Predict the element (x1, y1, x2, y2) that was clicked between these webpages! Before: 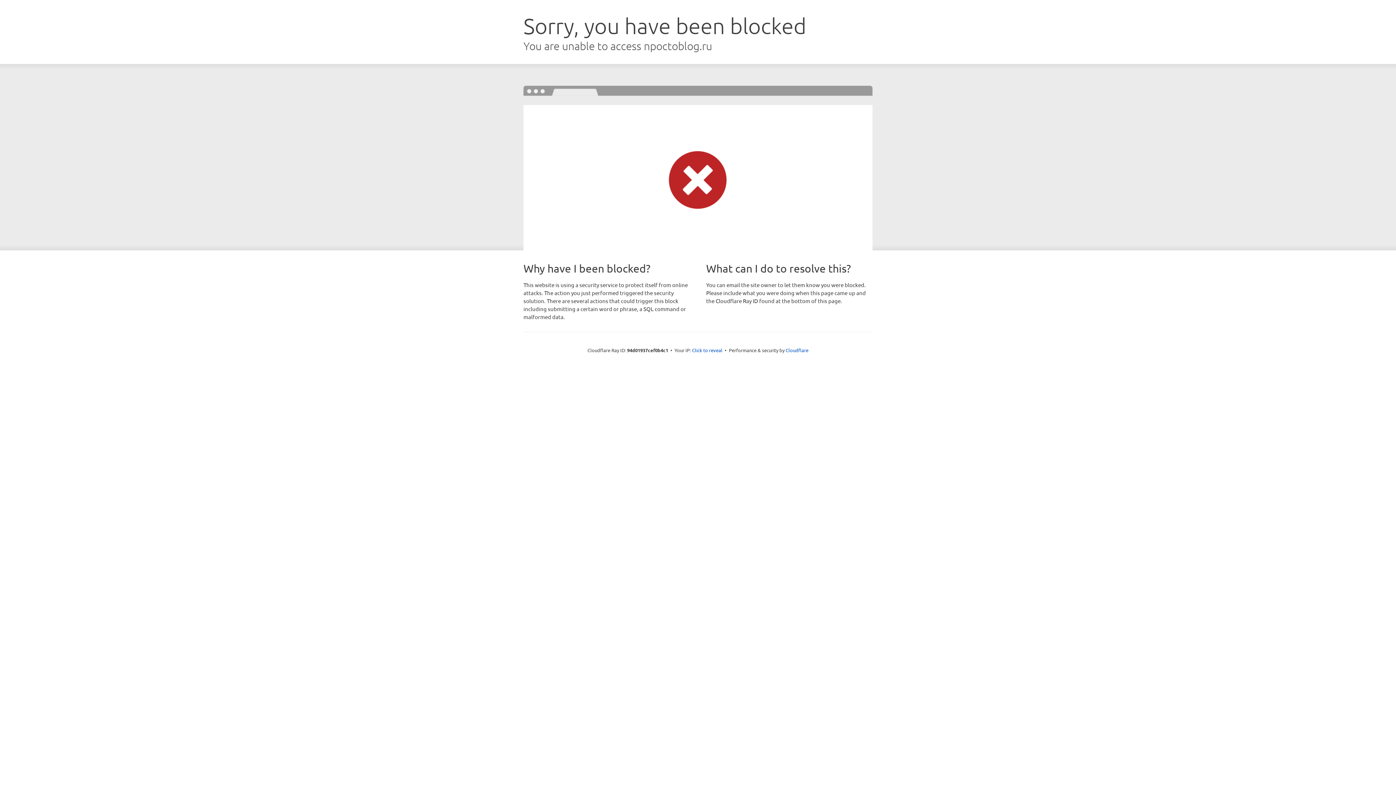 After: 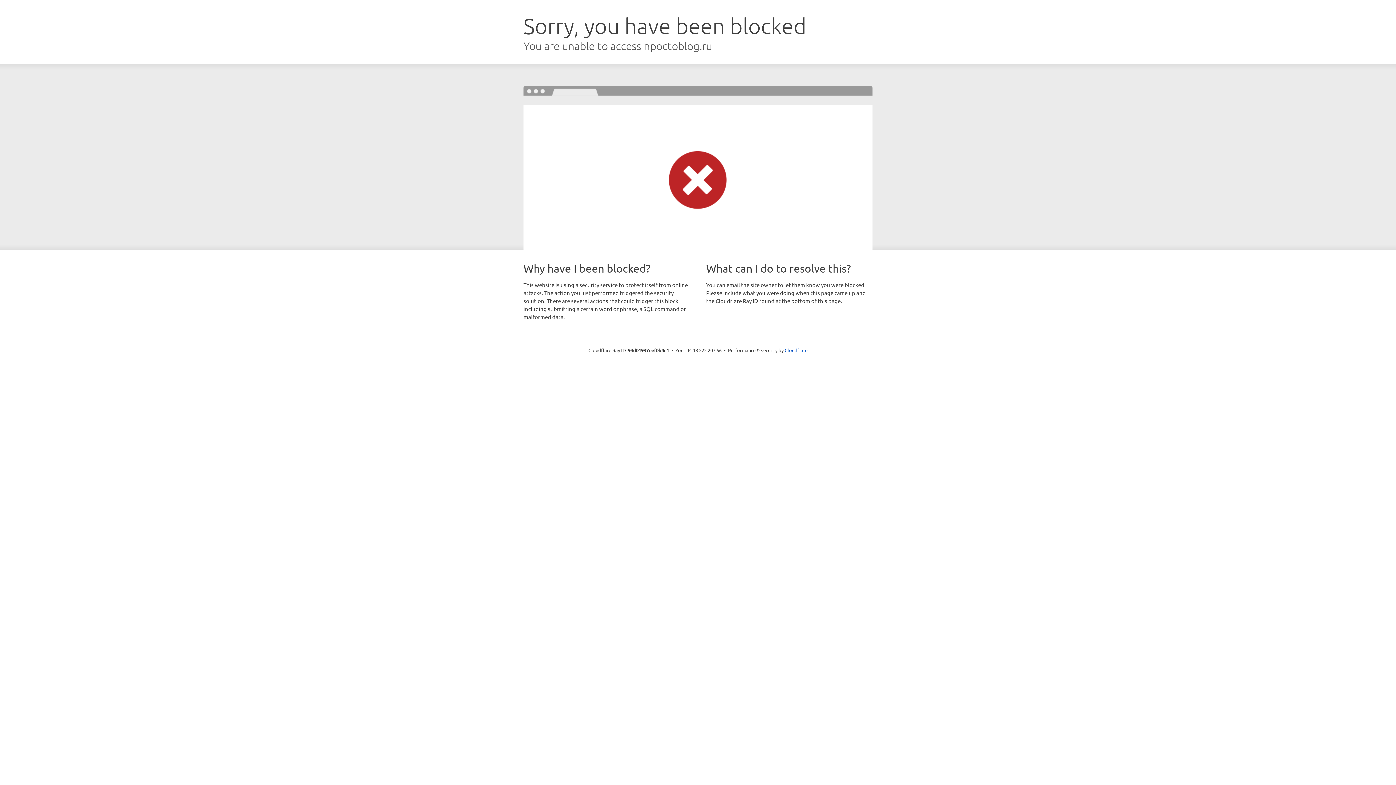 Action: label: Click to reveal bbox: (692, 346, 722, 353)